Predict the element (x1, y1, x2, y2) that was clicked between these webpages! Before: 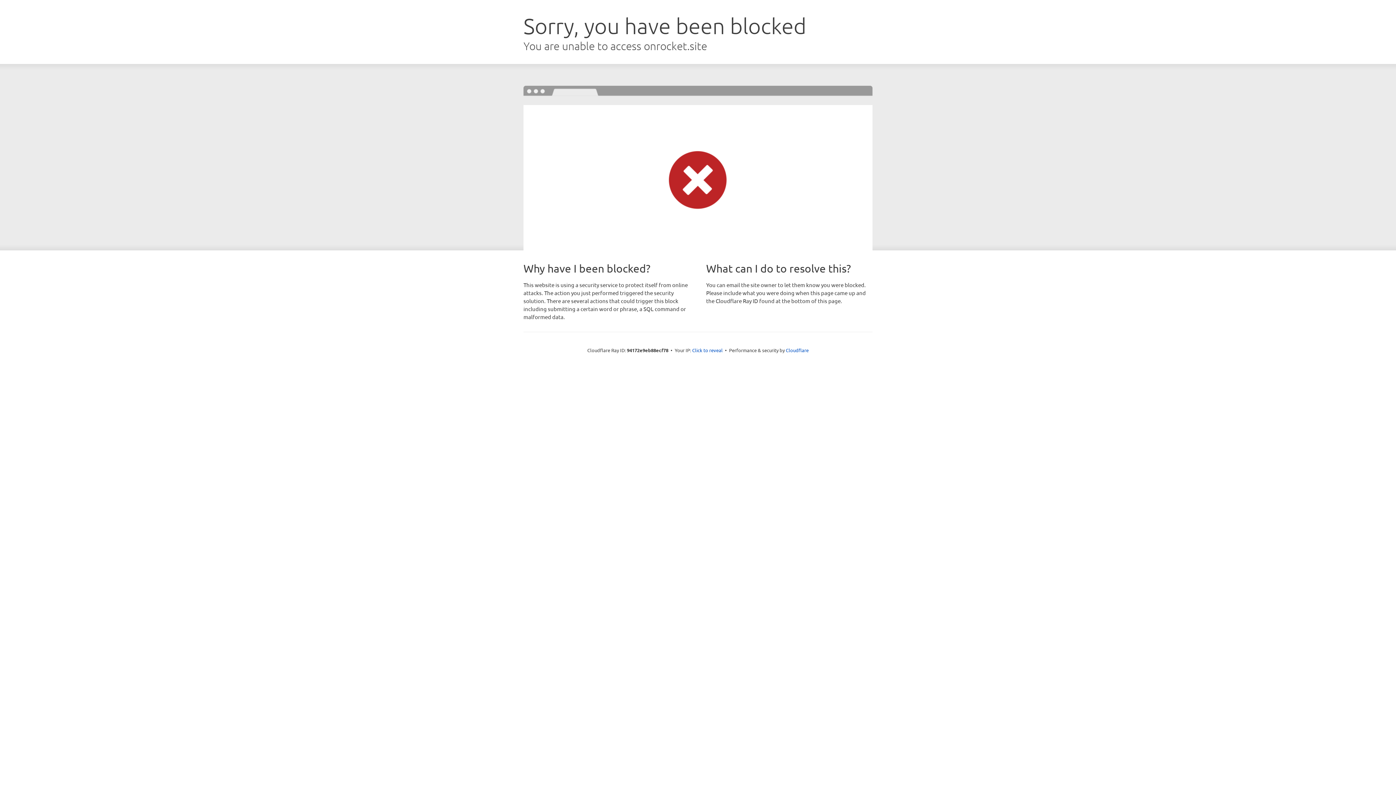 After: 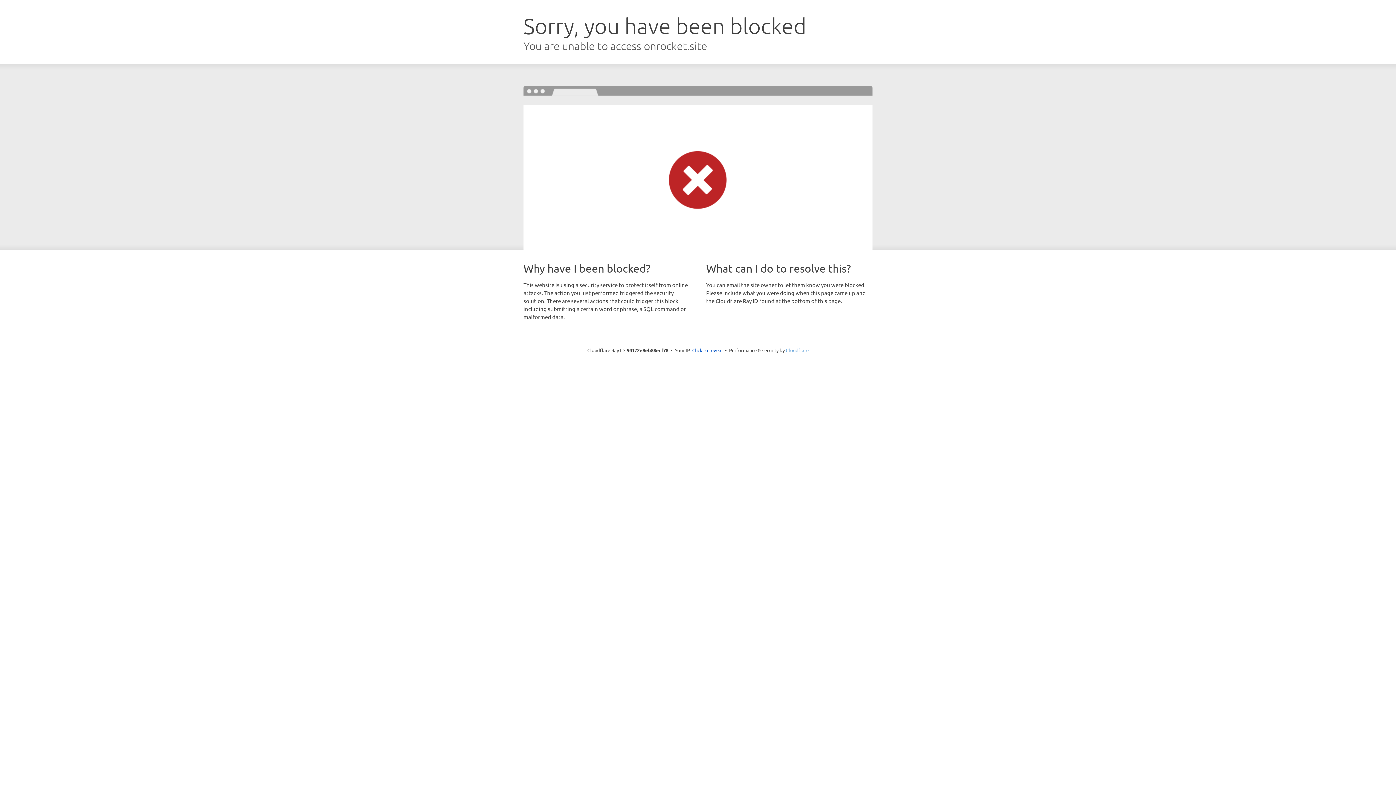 Action: bbox: (786, 347, 808, 353) label: Cloudflare